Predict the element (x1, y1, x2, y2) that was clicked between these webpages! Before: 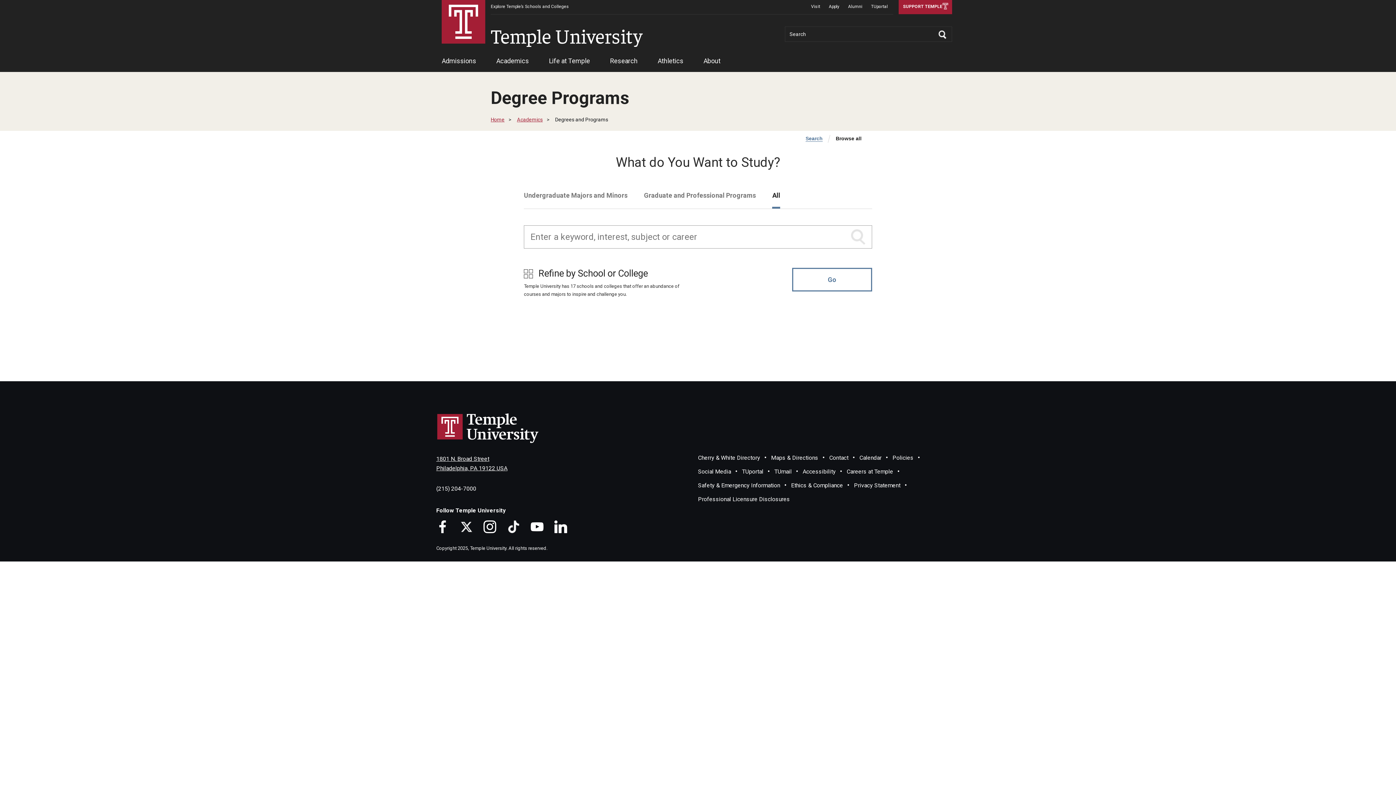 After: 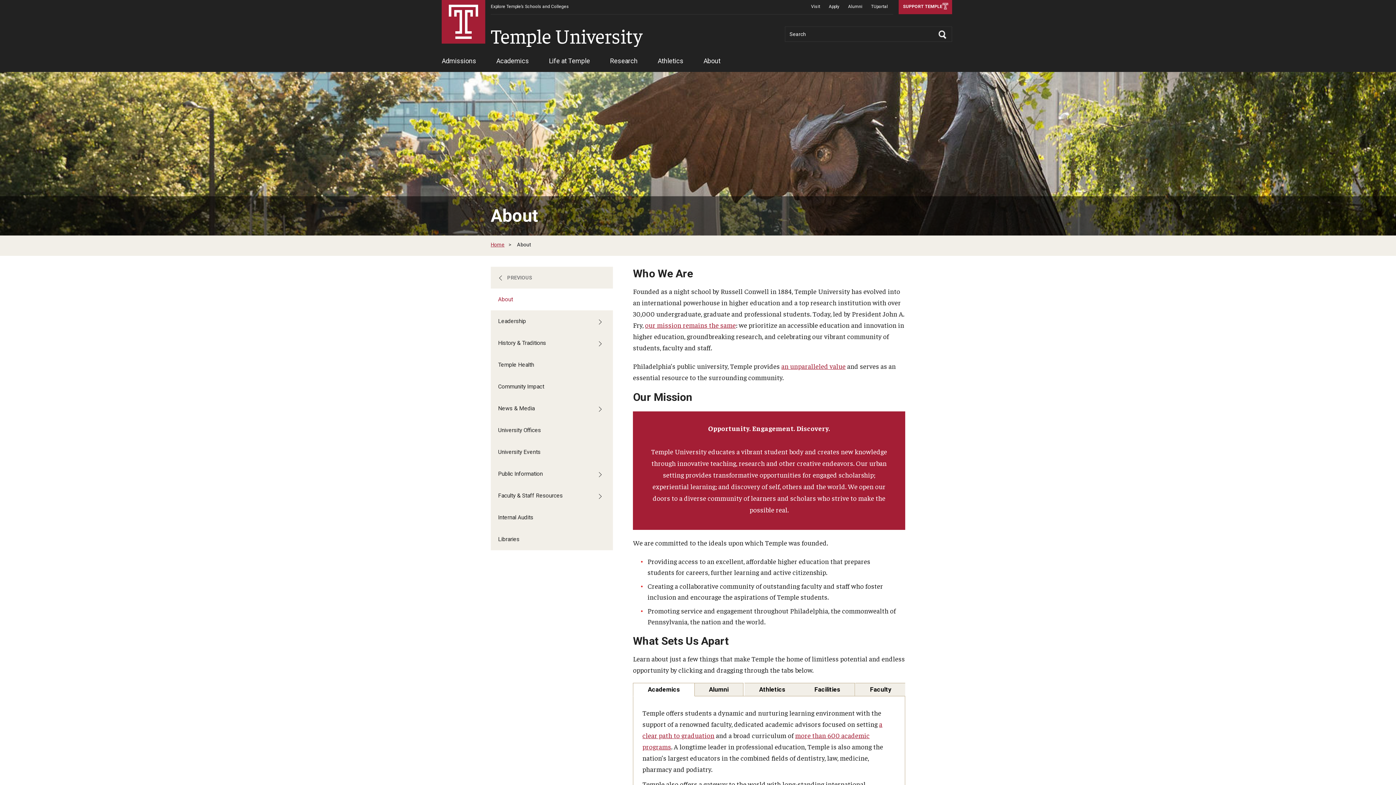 Action: label: About bbox: (703, 53, 720, 72)